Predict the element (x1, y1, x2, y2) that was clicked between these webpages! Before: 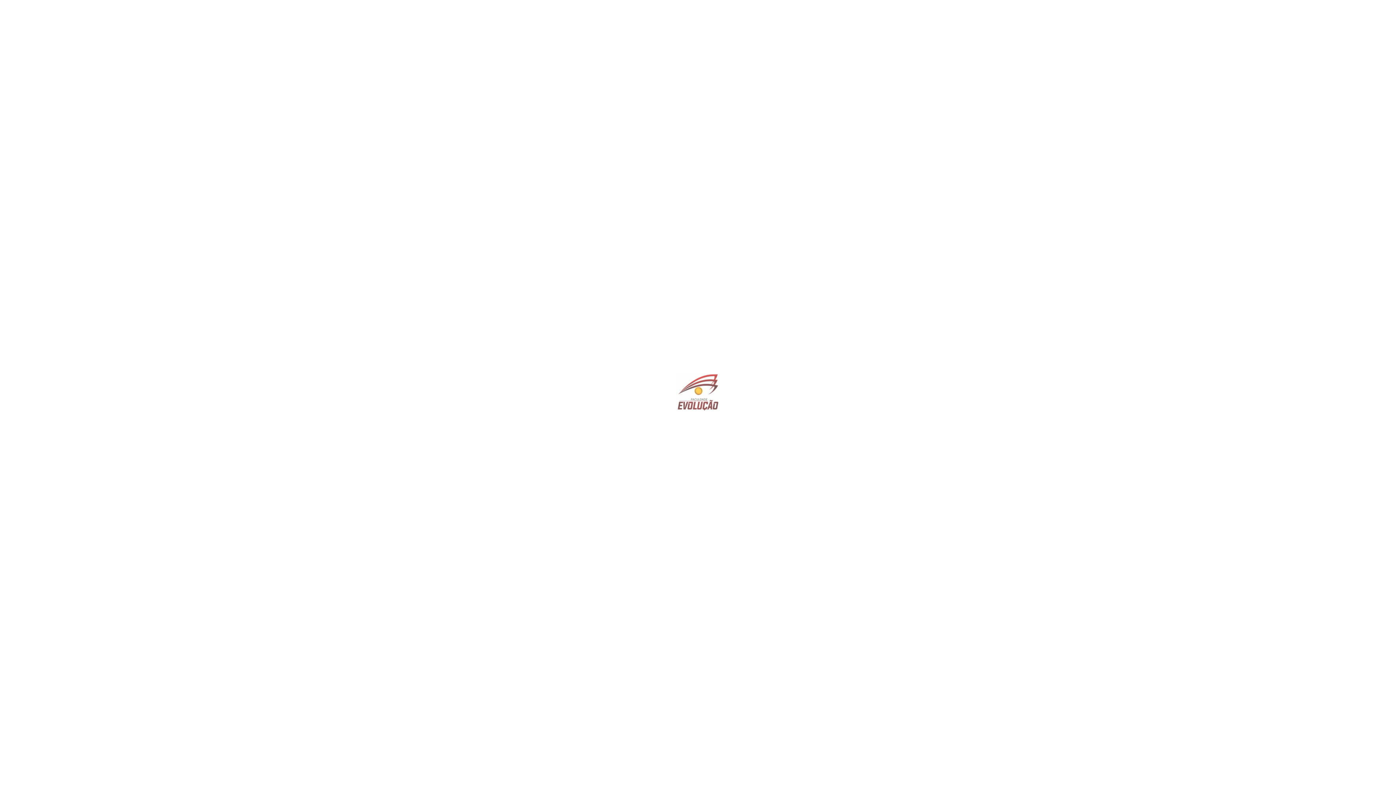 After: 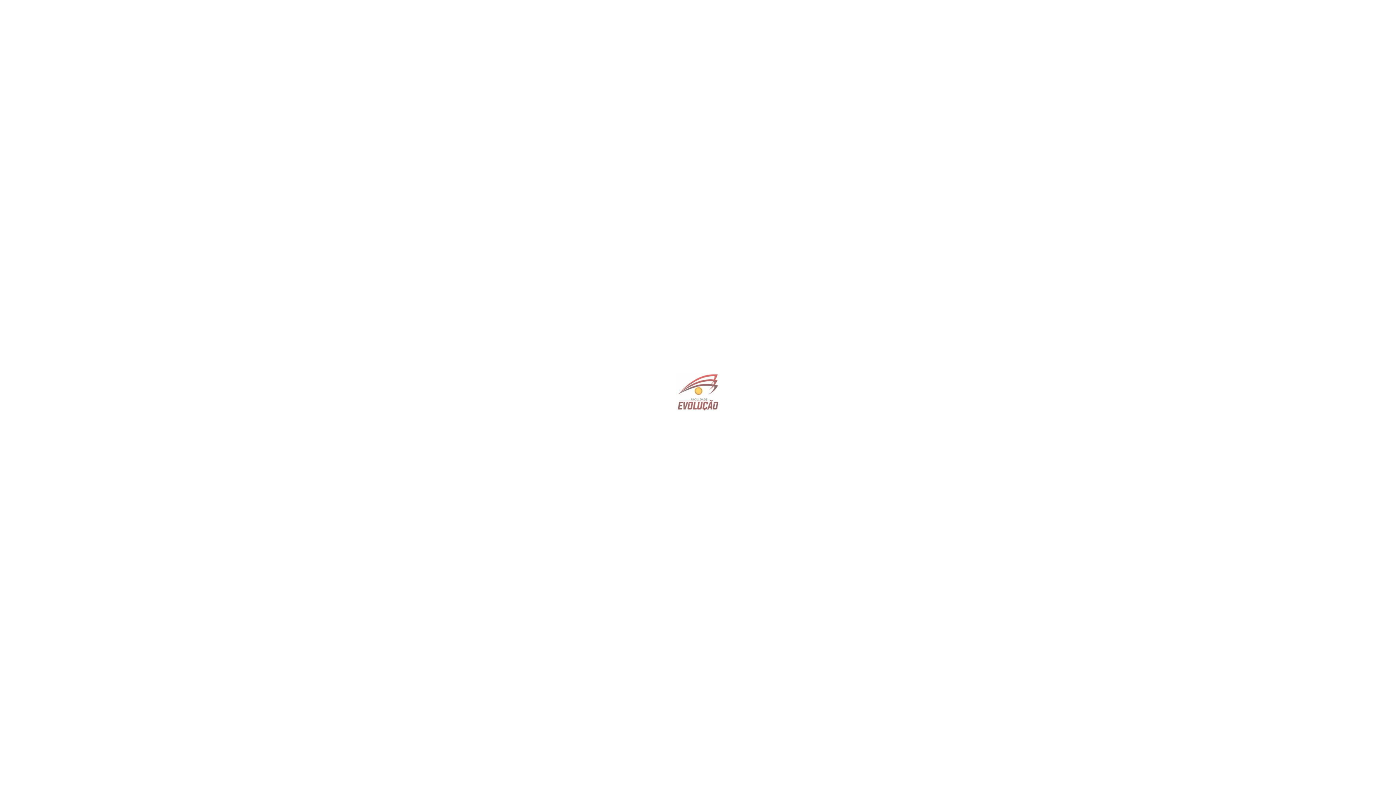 Action: label: Acontece bbox: (770, 203, 799, 209)